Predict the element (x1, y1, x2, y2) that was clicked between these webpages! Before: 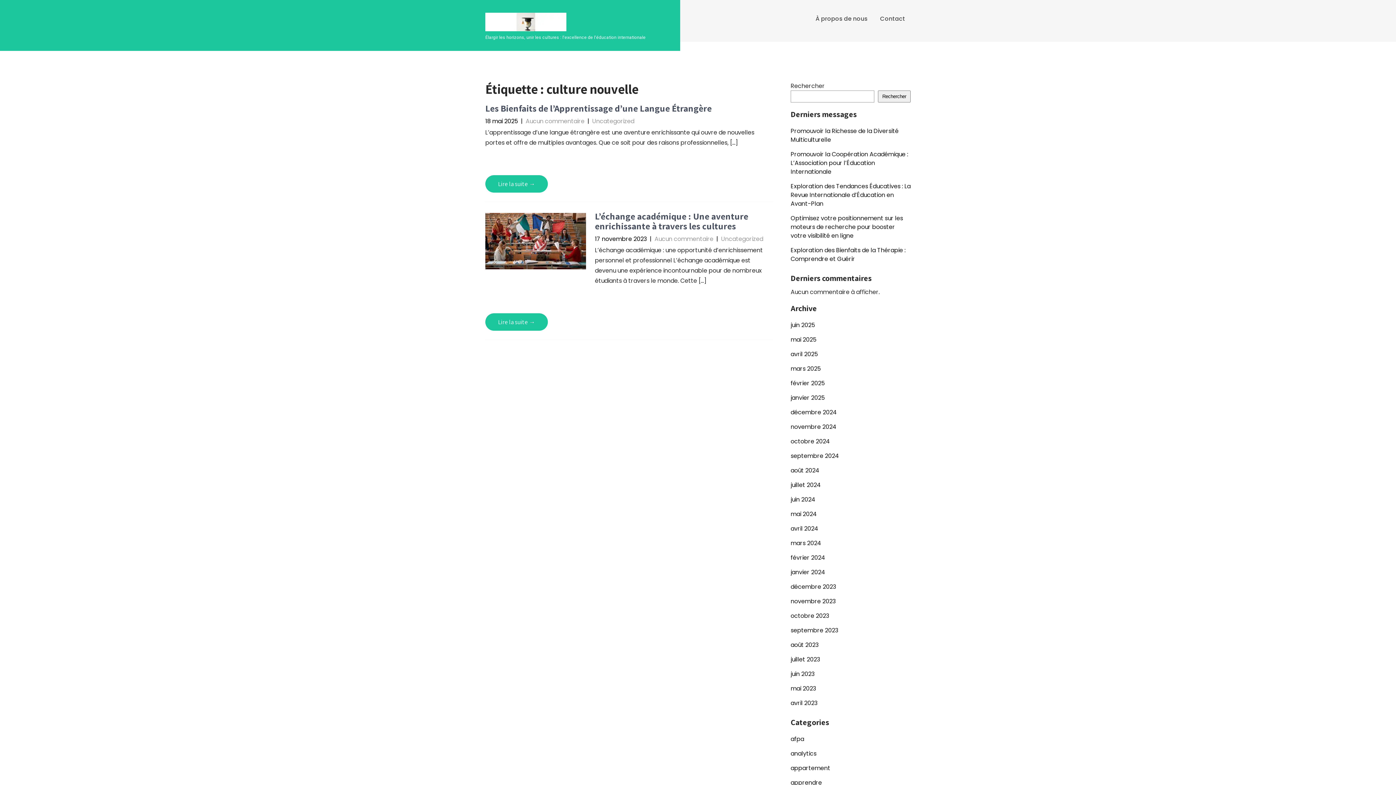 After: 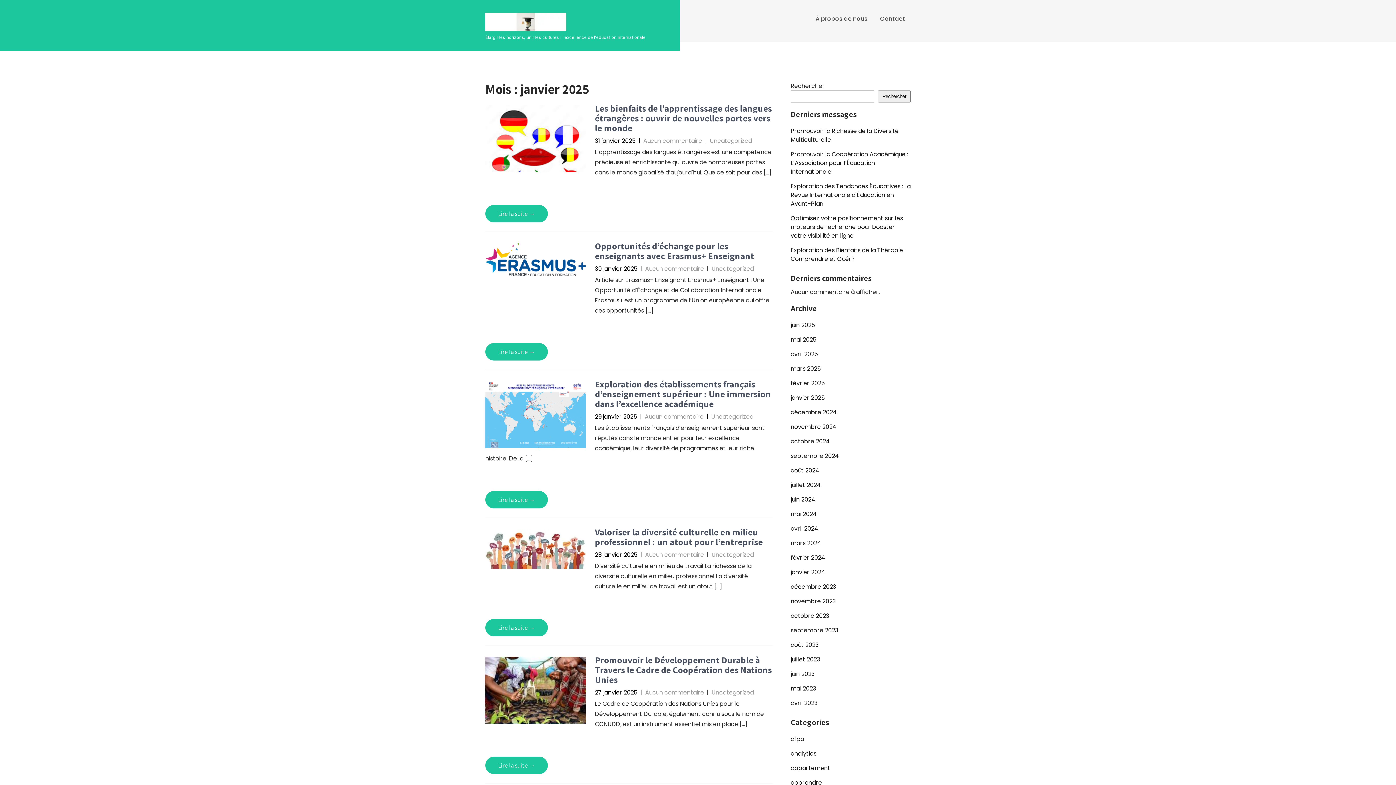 Action: label: janvier 2025 bbox: (790, 393, 825, 402)